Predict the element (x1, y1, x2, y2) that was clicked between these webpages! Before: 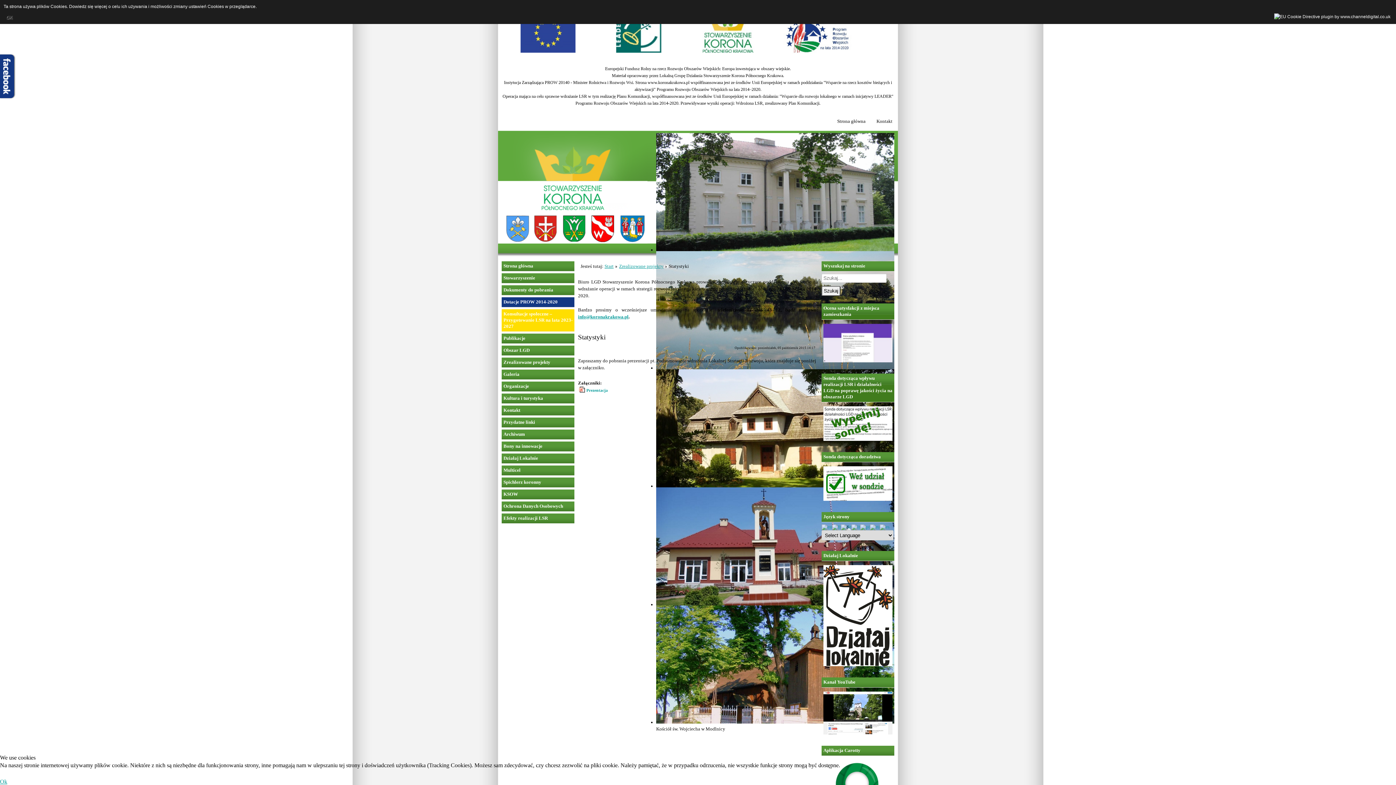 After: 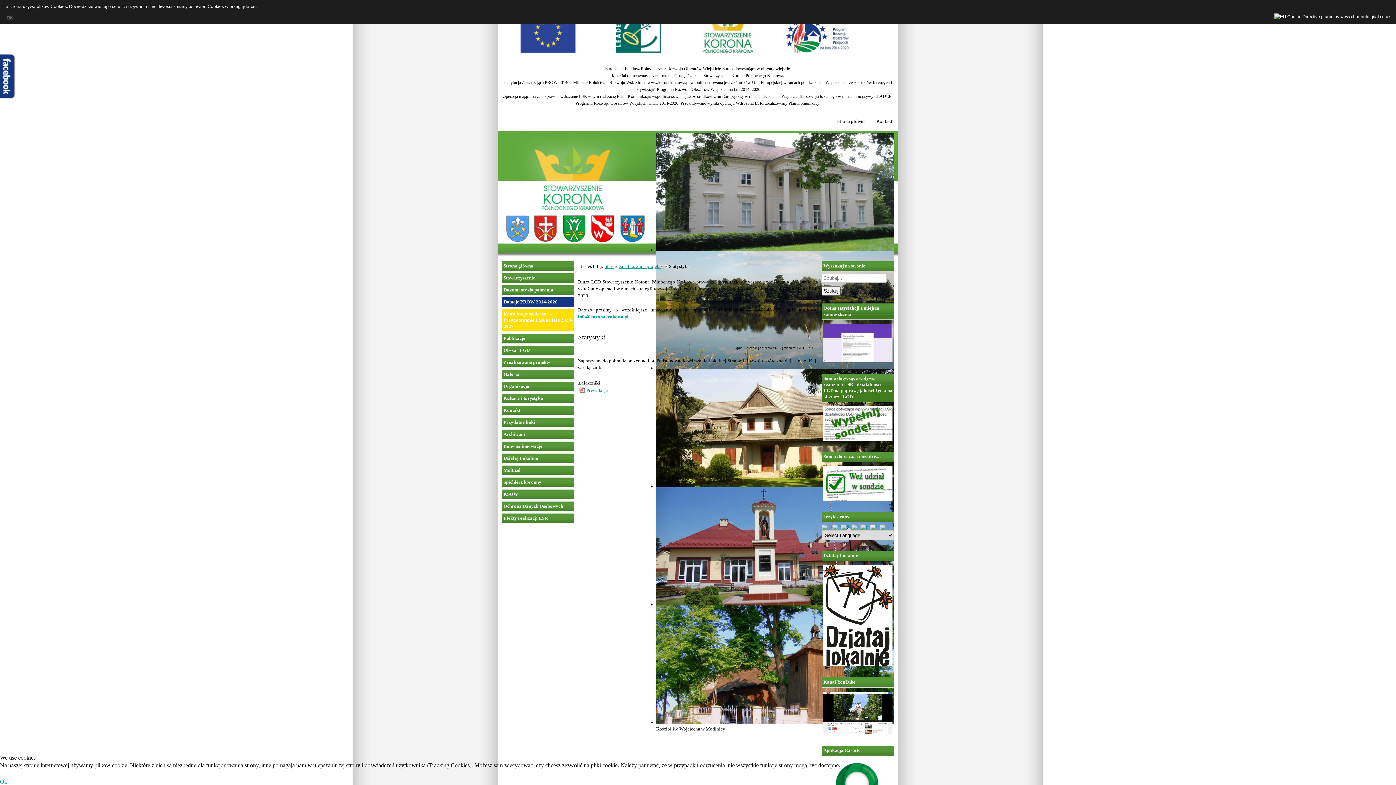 Action: bbox: (870, 524, 880, 529)